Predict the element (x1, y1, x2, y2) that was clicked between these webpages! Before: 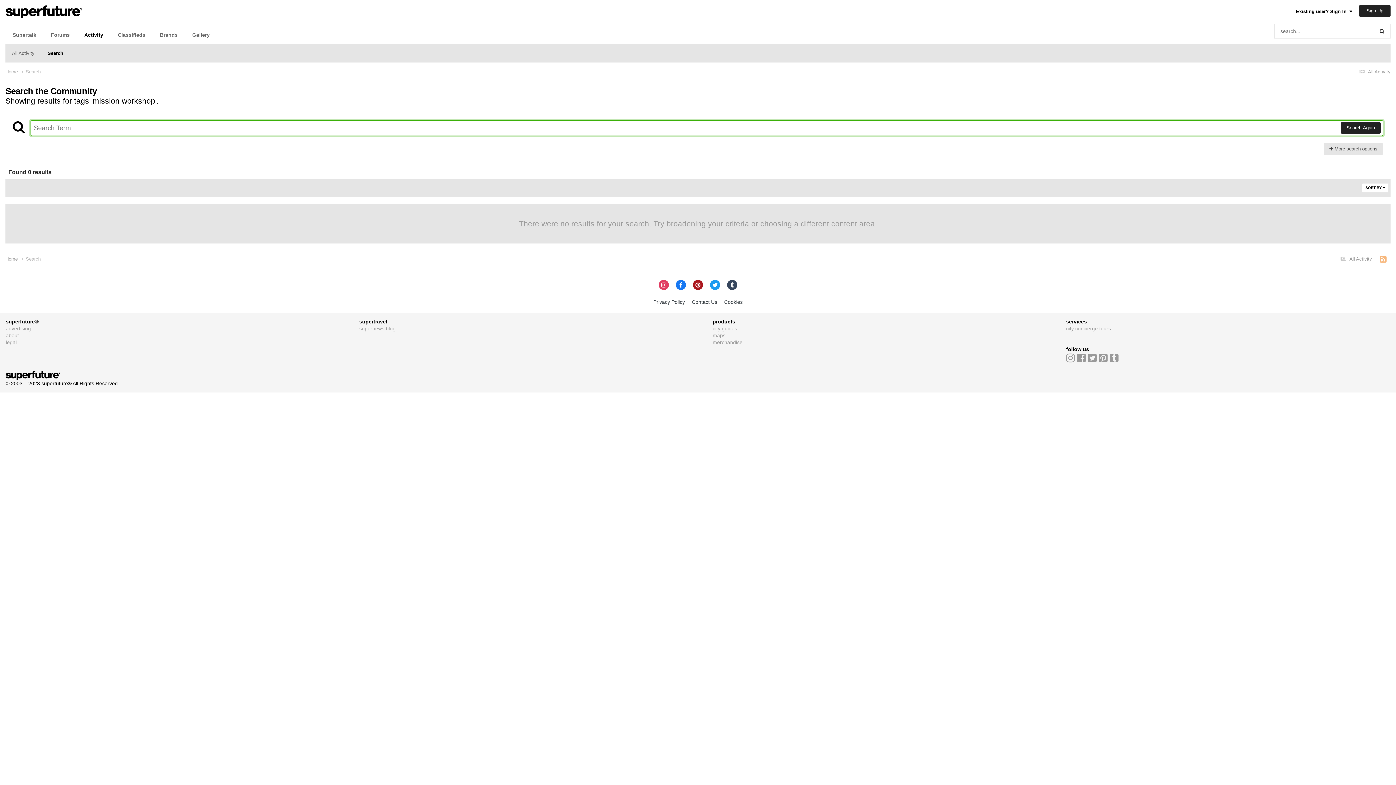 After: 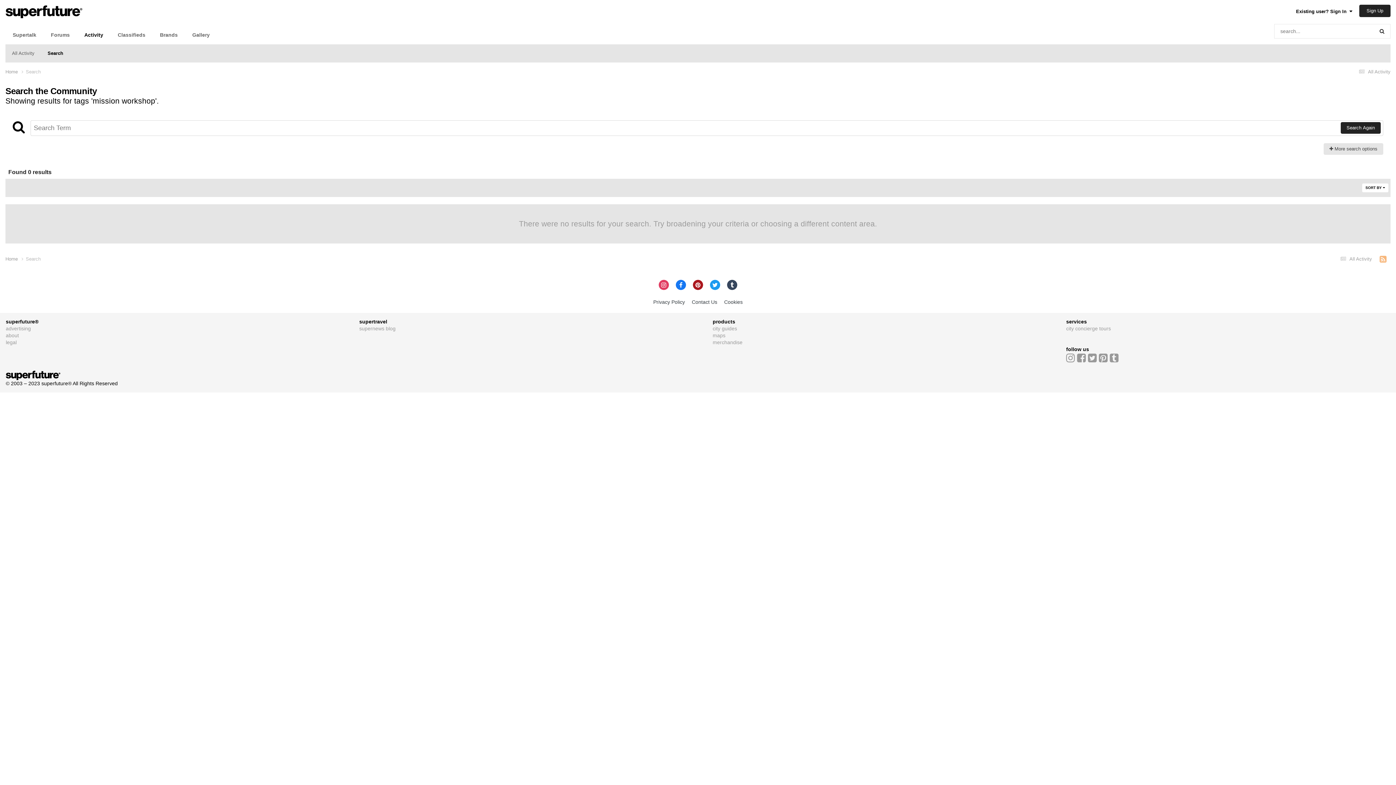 Action: bbox: (676, 280, 686, 290)